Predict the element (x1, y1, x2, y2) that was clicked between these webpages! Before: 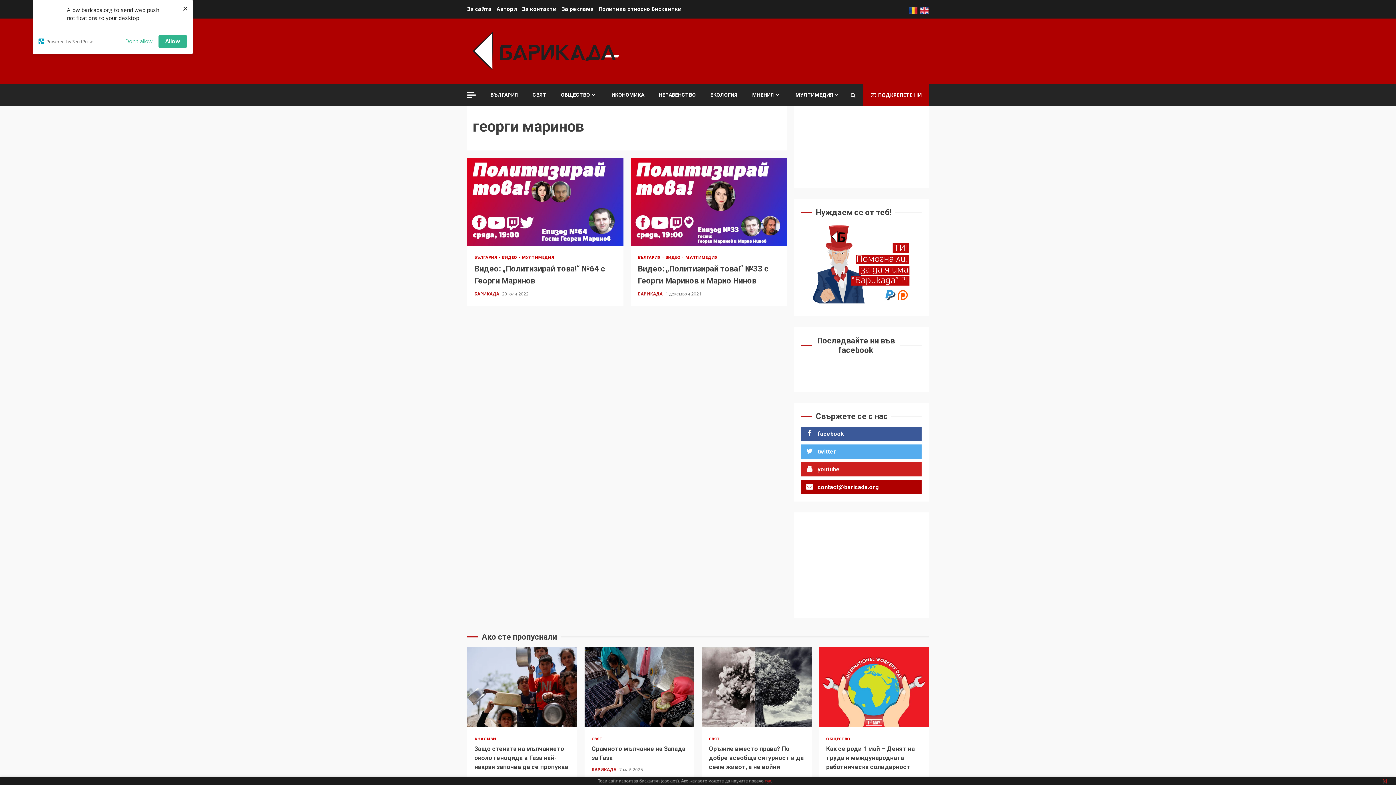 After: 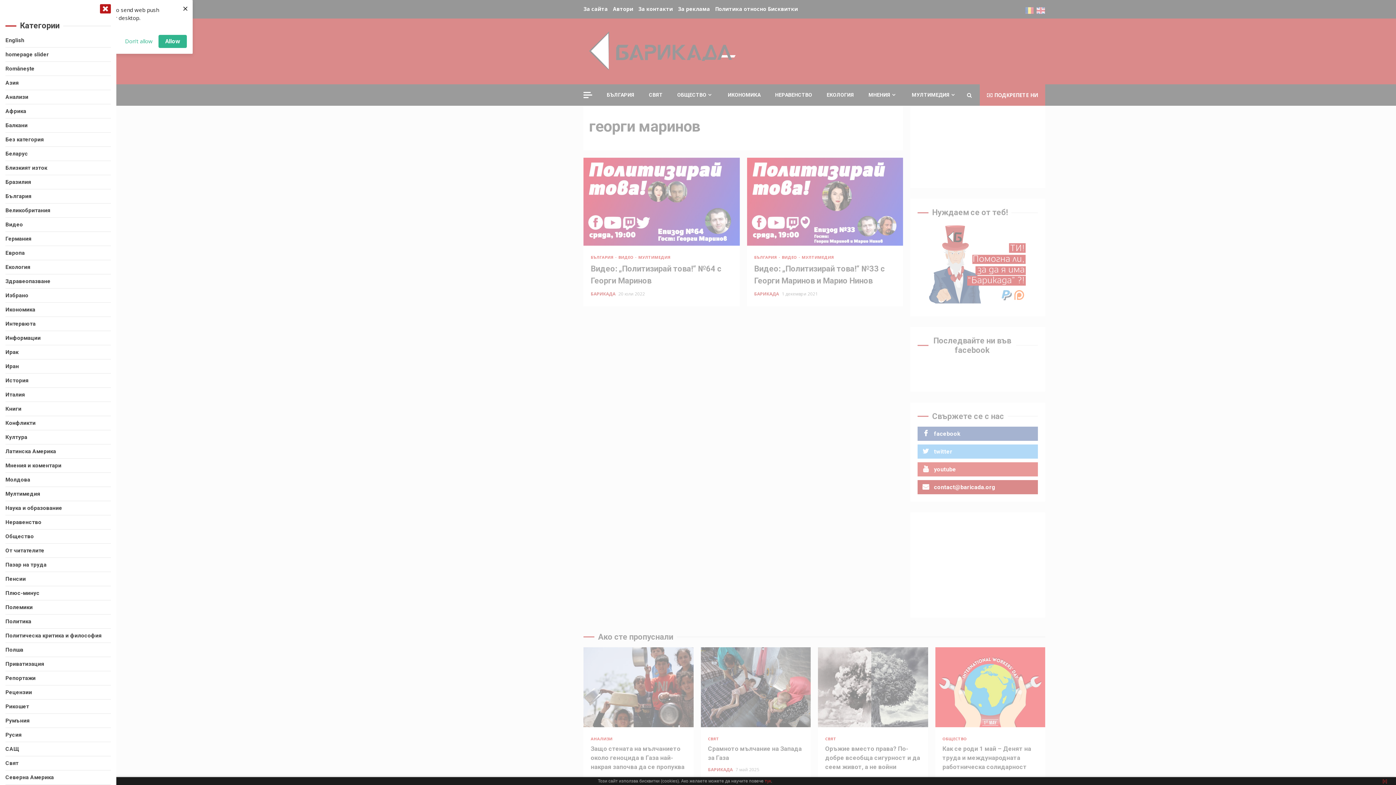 Action: bbox: (467, 92, 476, 98)